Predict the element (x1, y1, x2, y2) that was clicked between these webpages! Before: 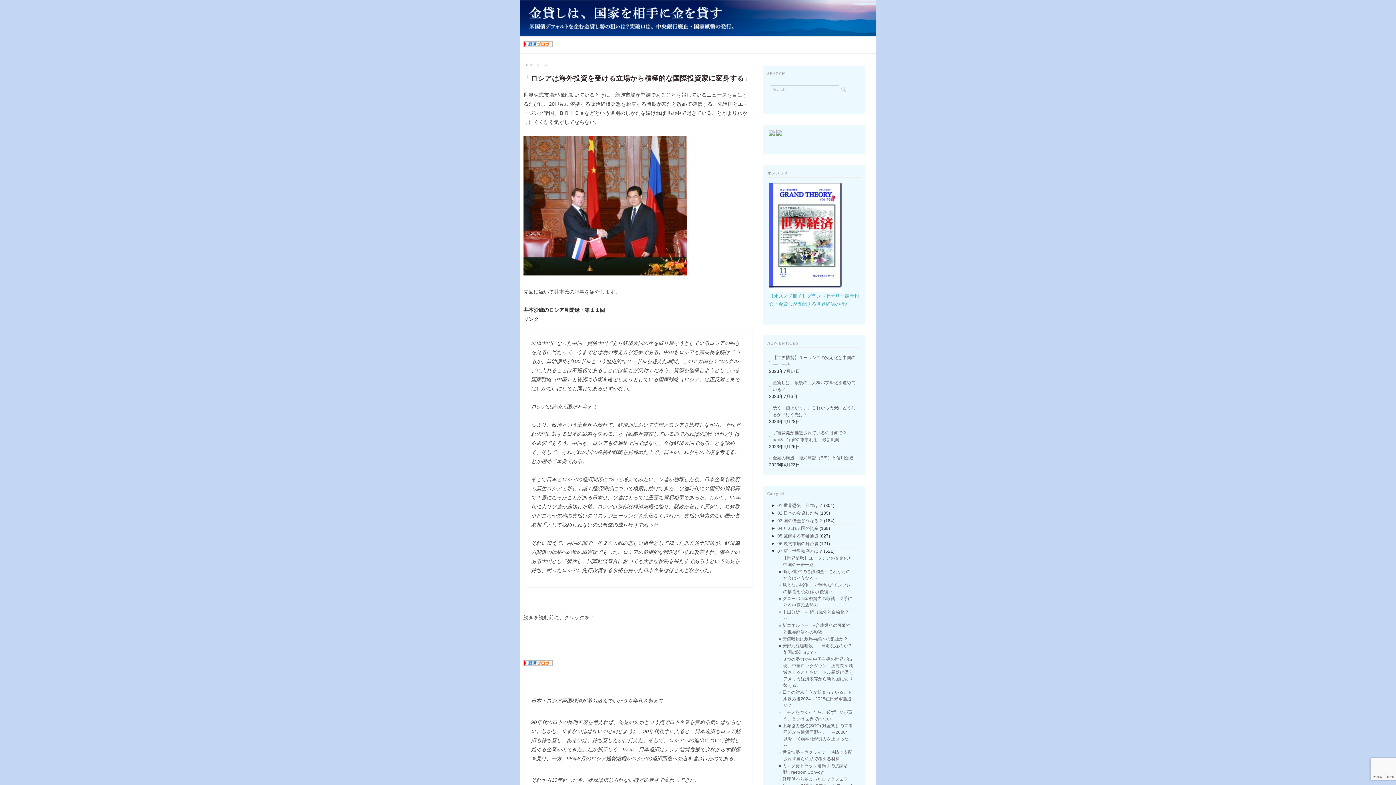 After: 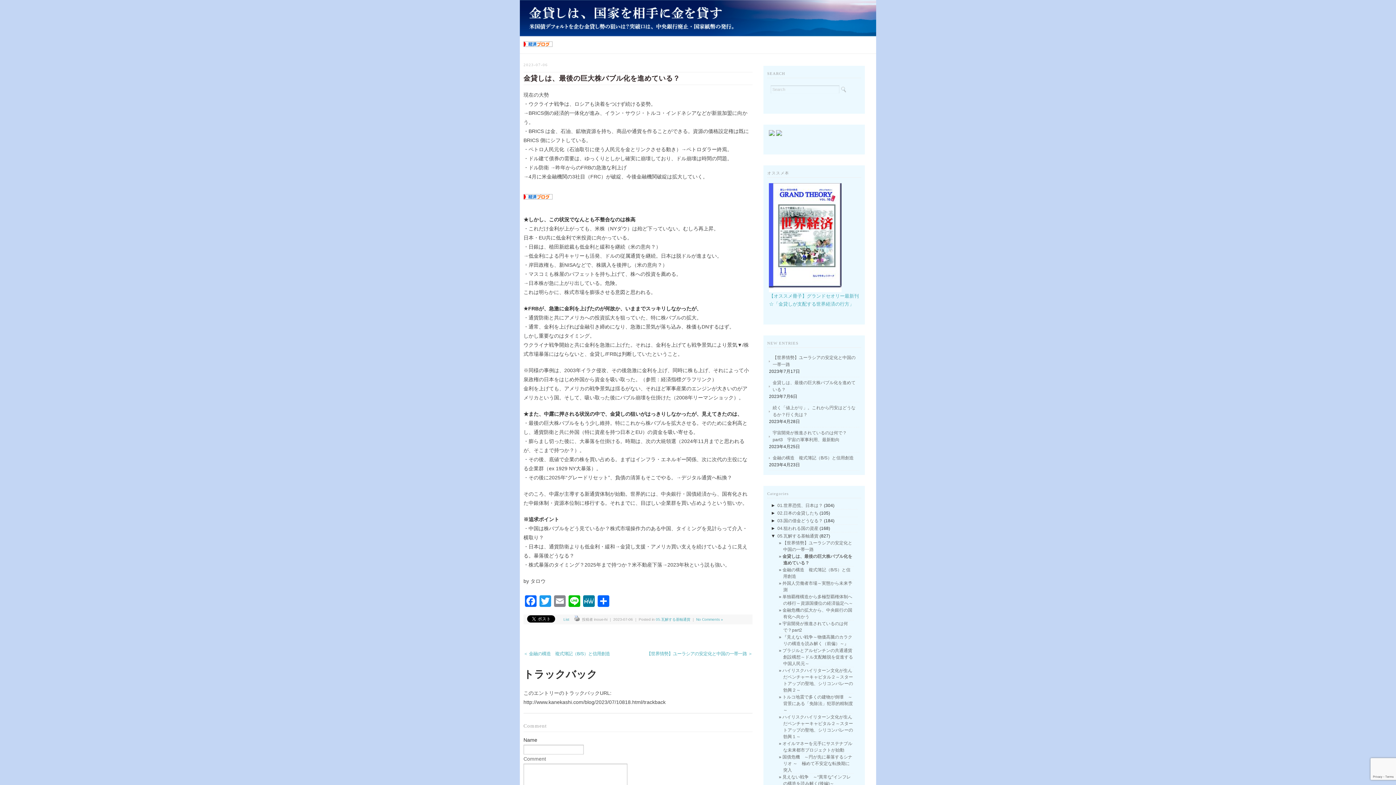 Action: label: 金貸しは、最後の巨大株バブル化を進めている？ bbox: (769, 379, 859, 393)